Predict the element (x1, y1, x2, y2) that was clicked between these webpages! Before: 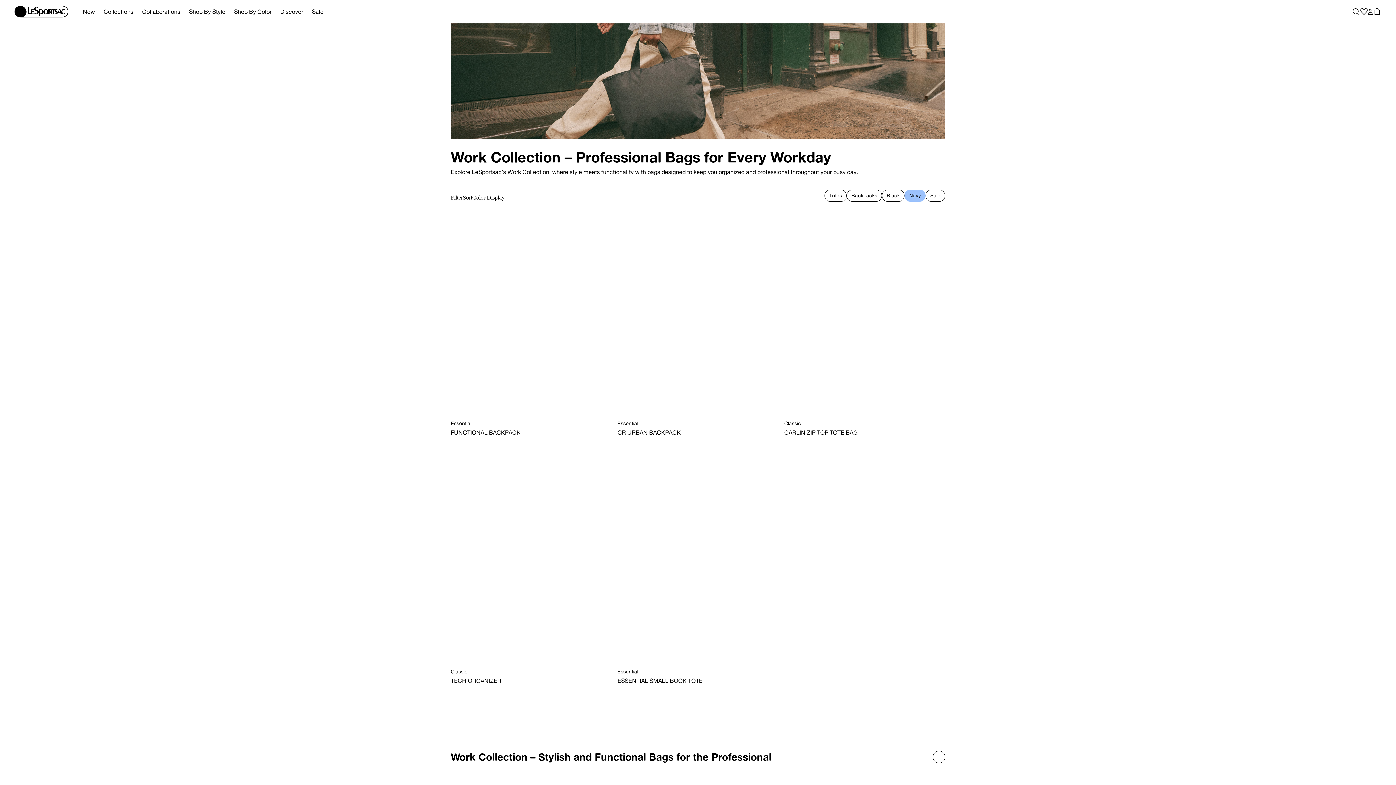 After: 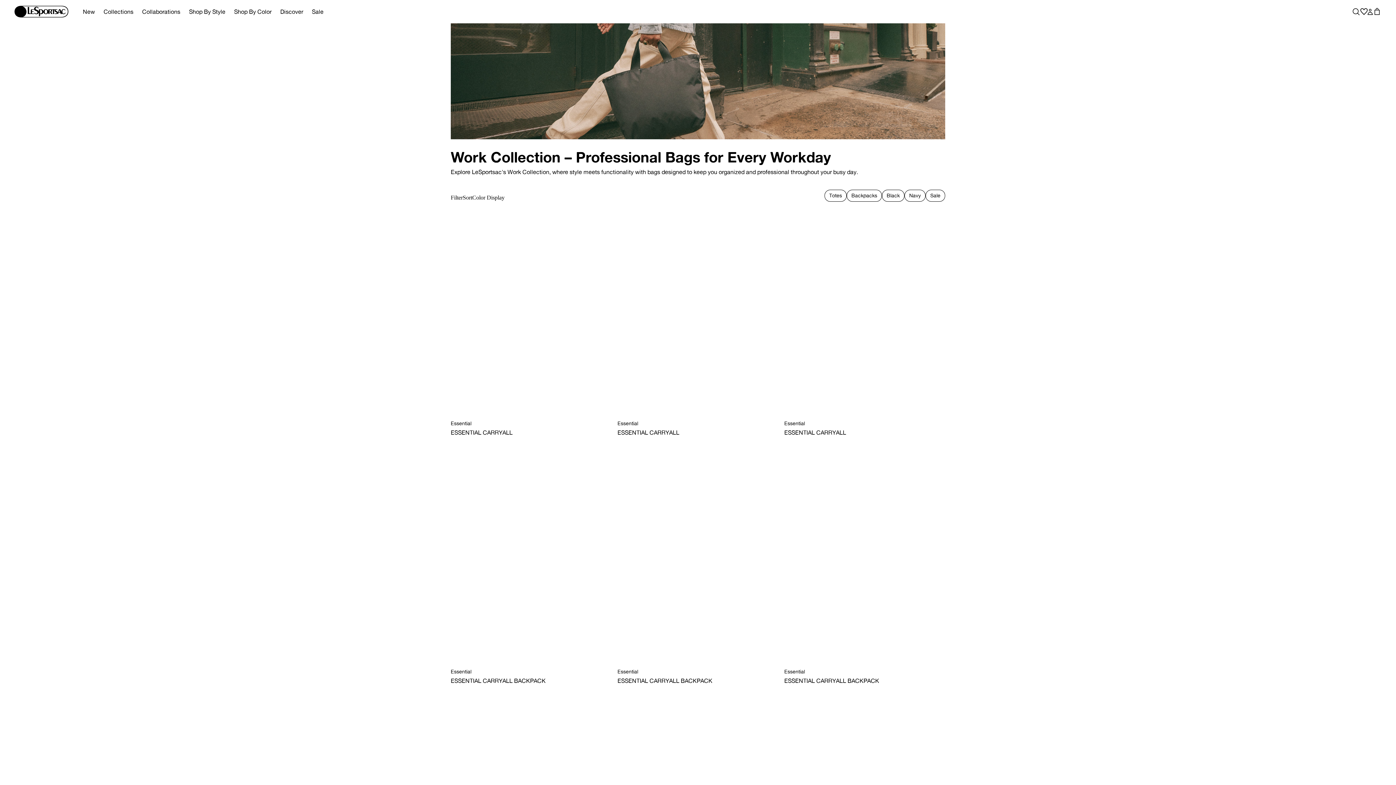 Action: label: Navy bbox: (904, 189, 925, 201)